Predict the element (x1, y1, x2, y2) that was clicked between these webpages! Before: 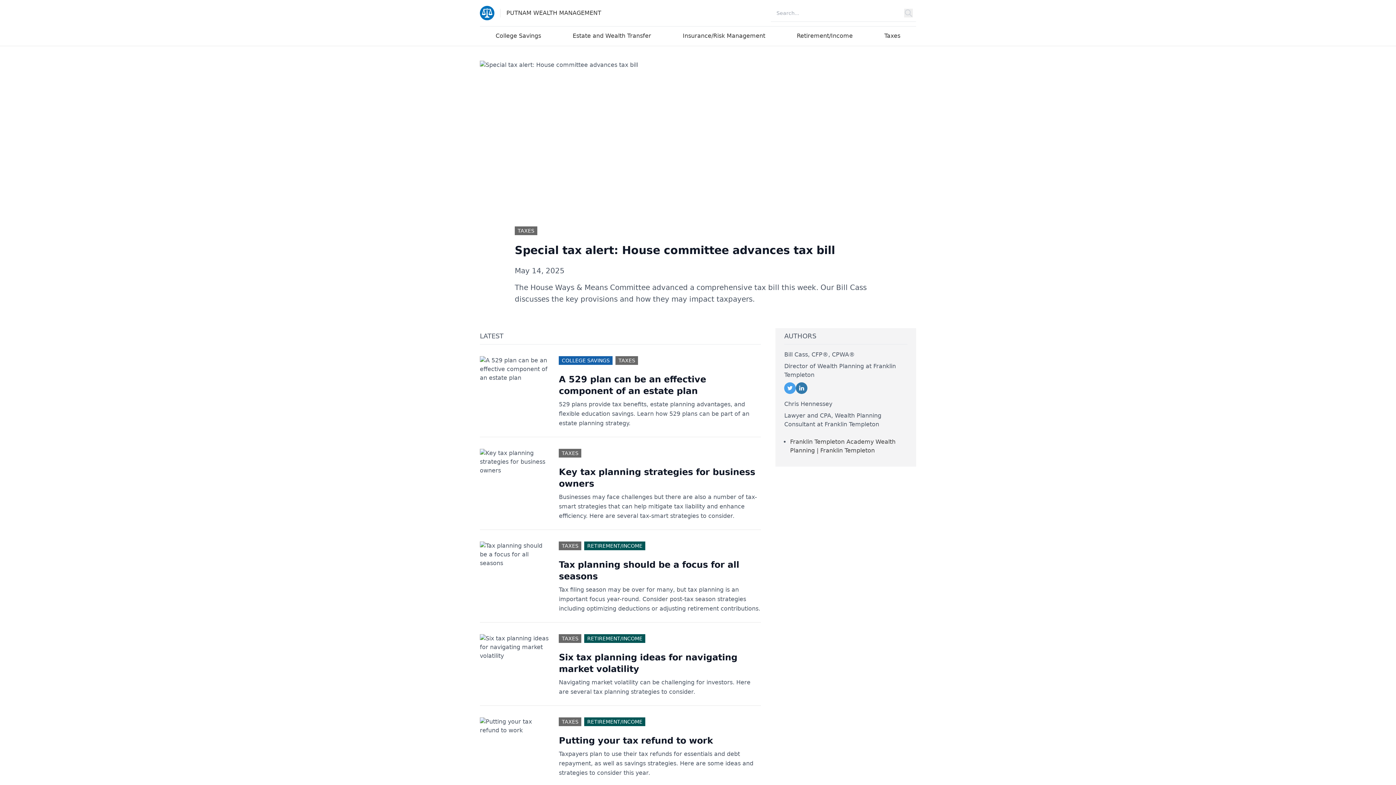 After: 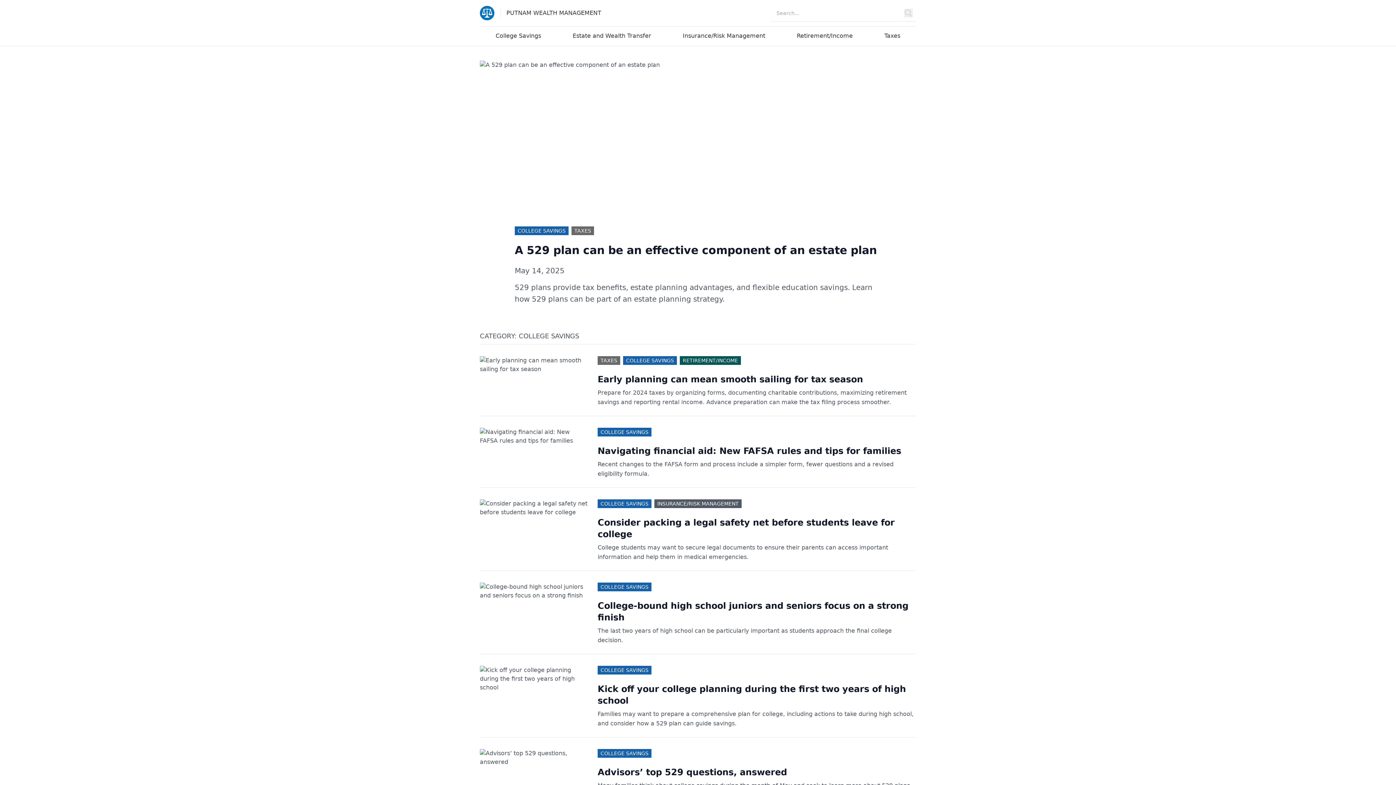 Action: label: COLLEGE SAVINGS bbox: (559, 356, 612, 365)